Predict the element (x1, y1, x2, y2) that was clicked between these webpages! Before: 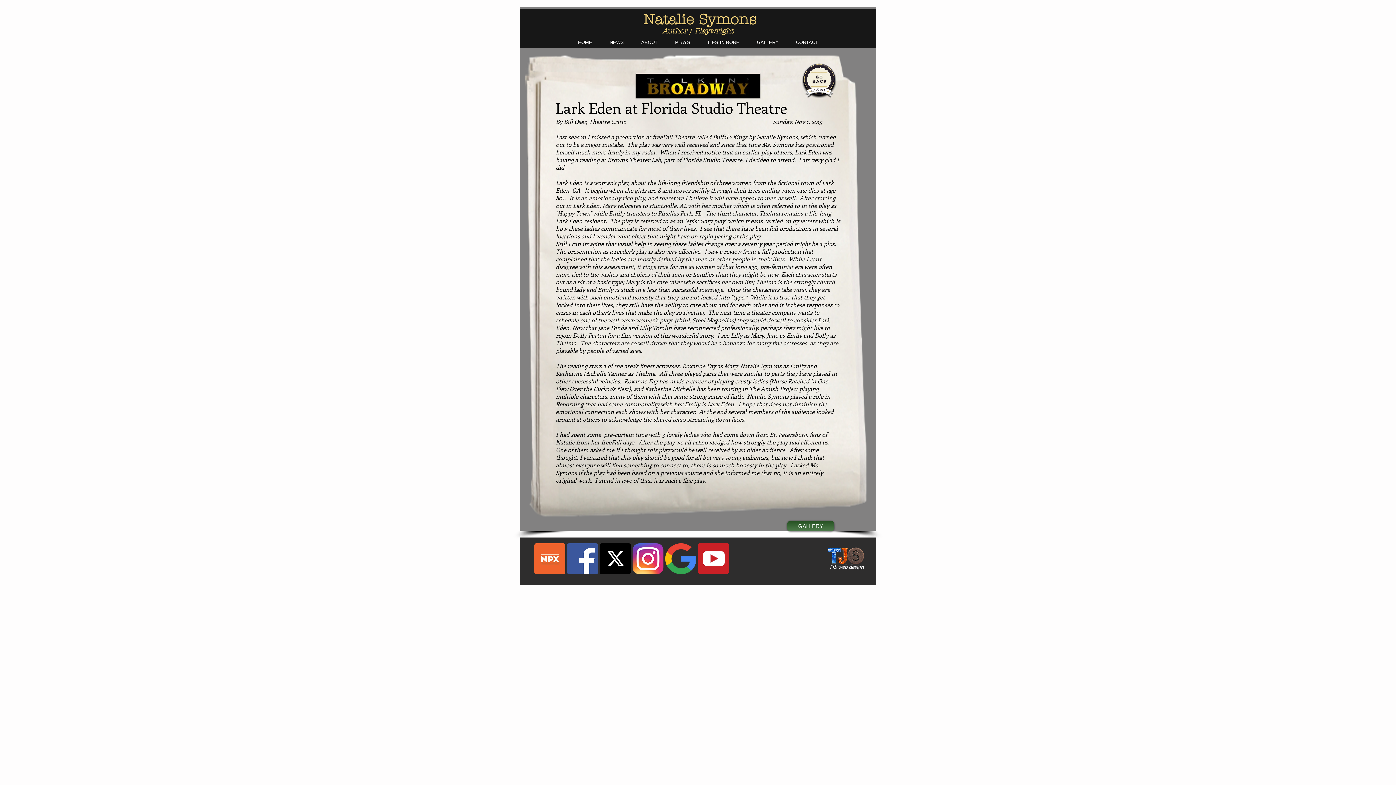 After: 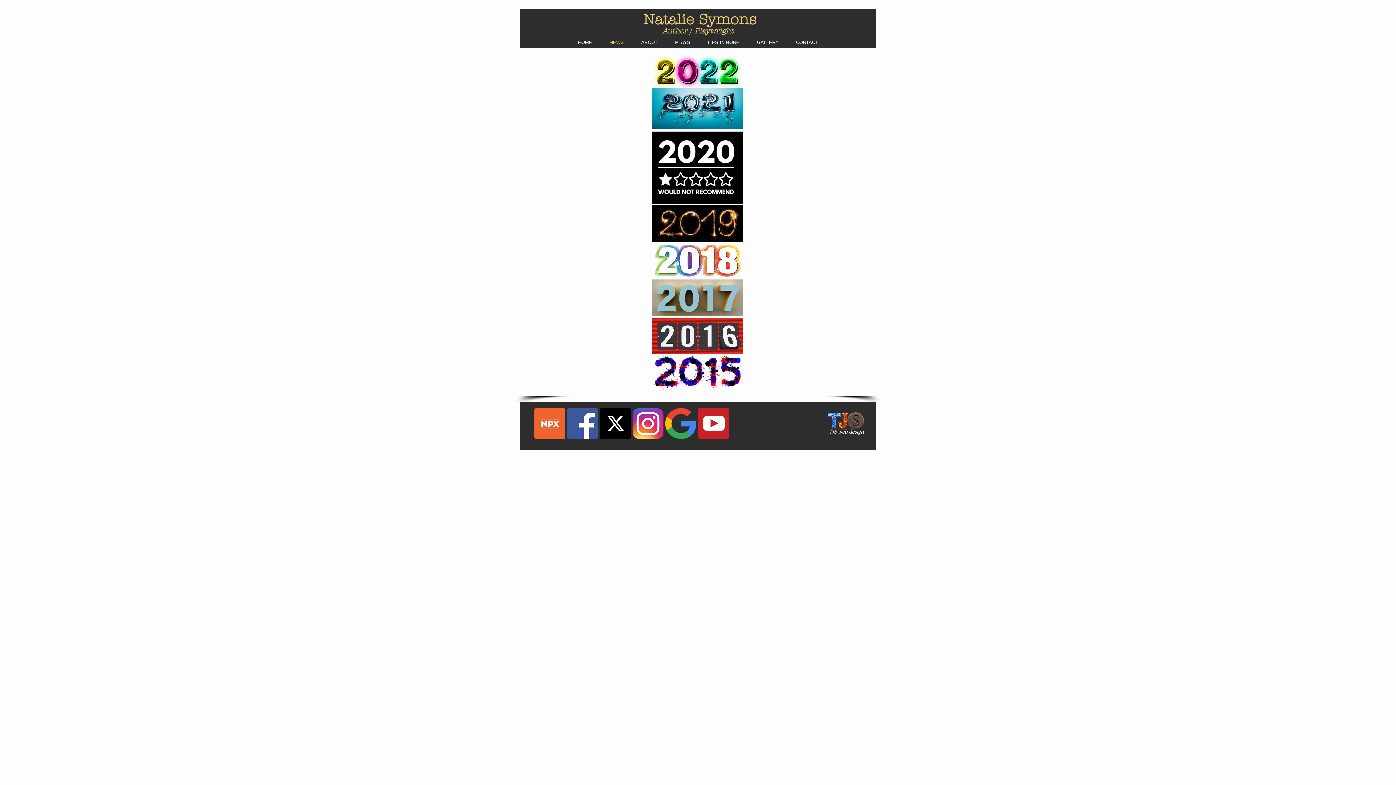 Action: bbox: (601, 37, 632, 48) label: NEWS